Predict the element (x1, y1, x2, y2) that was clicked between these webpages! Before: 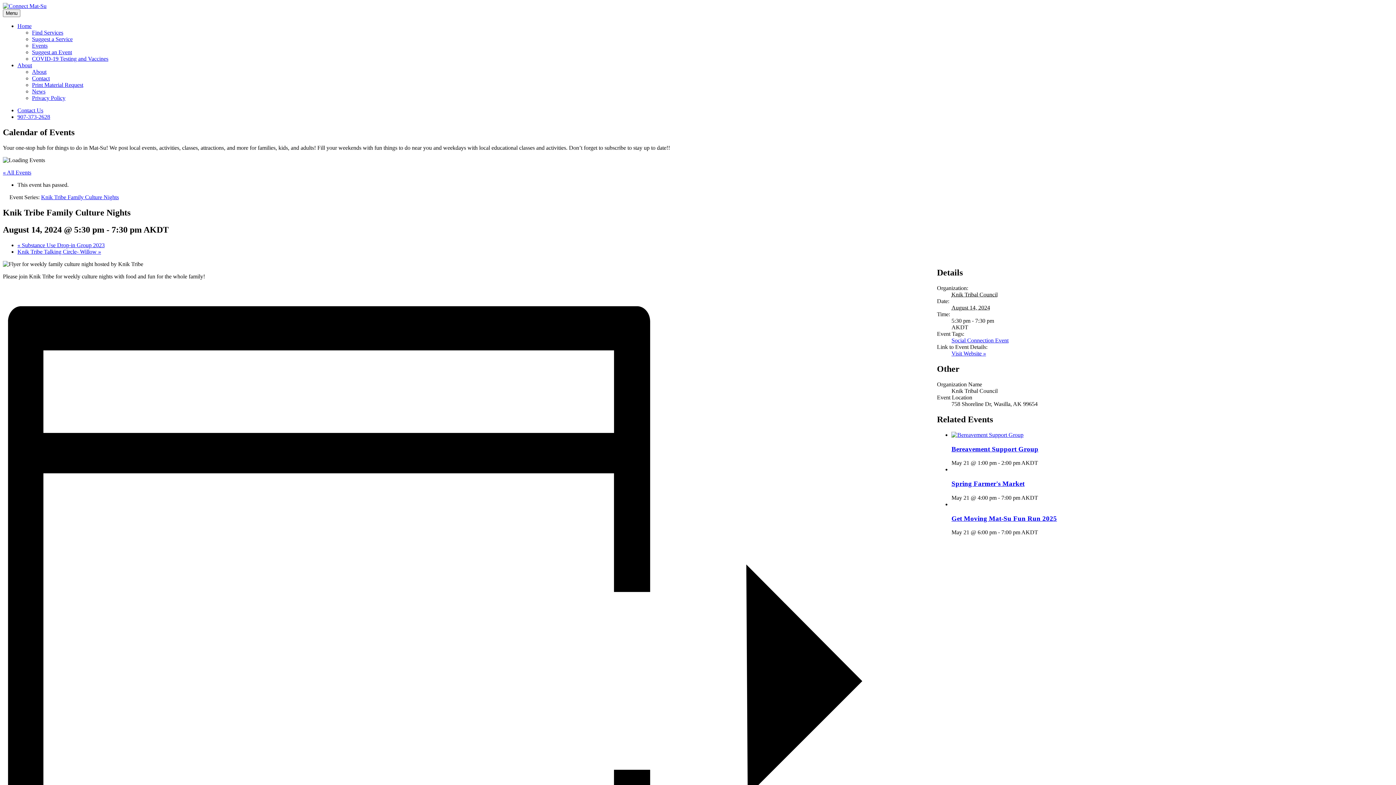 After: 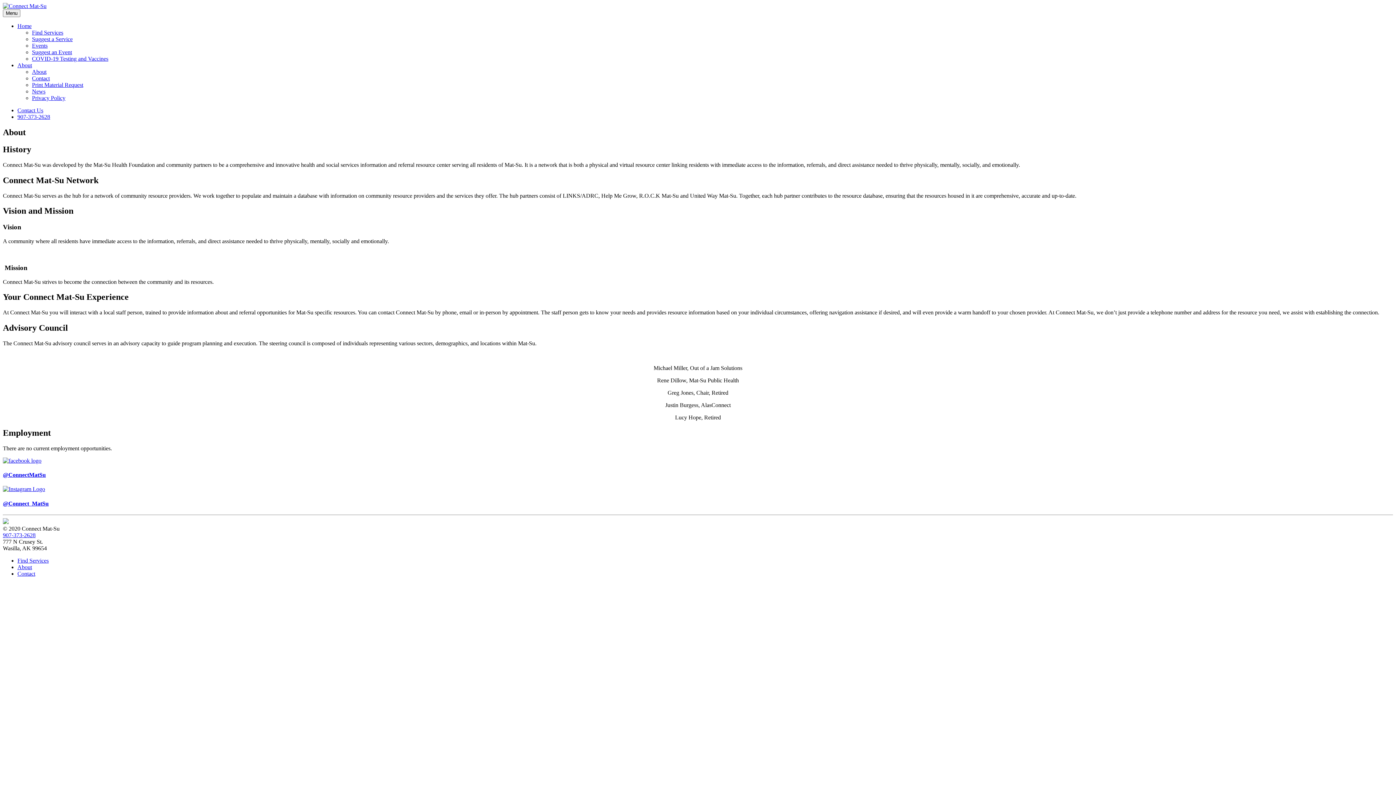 Action: bbox: (32, 68, 46, 74) label: About